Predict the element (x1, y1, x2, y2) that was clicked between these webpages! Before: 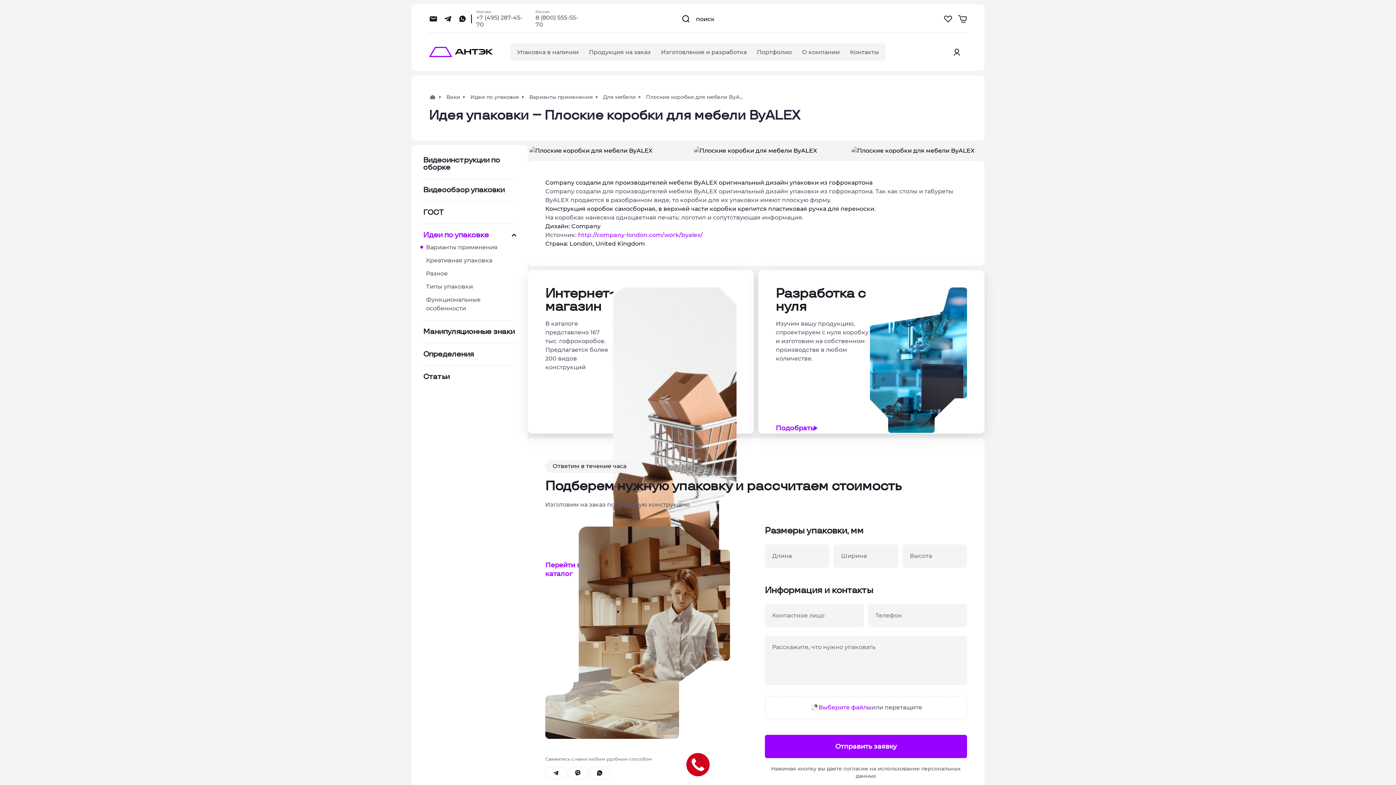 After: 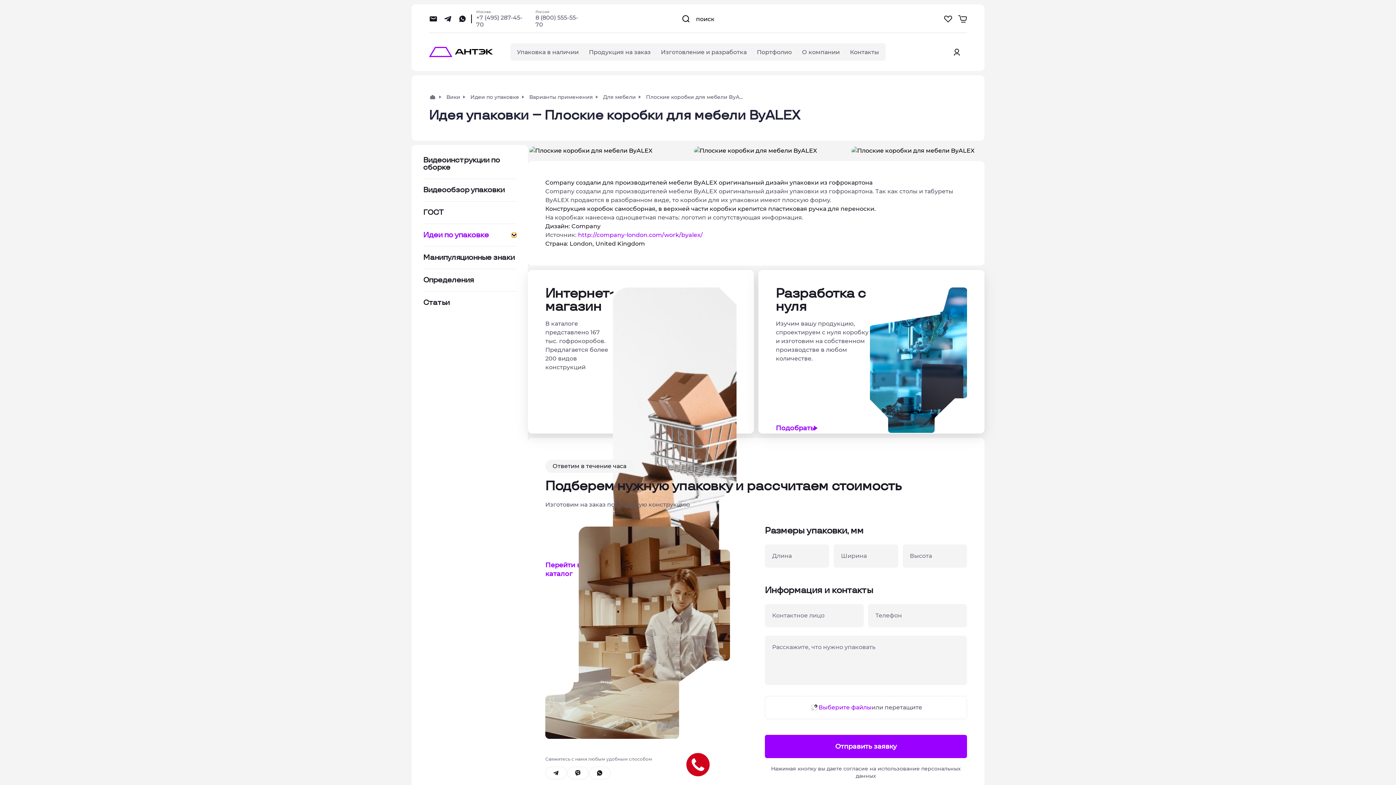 Action: bbox: (512, 233, 516, 237)